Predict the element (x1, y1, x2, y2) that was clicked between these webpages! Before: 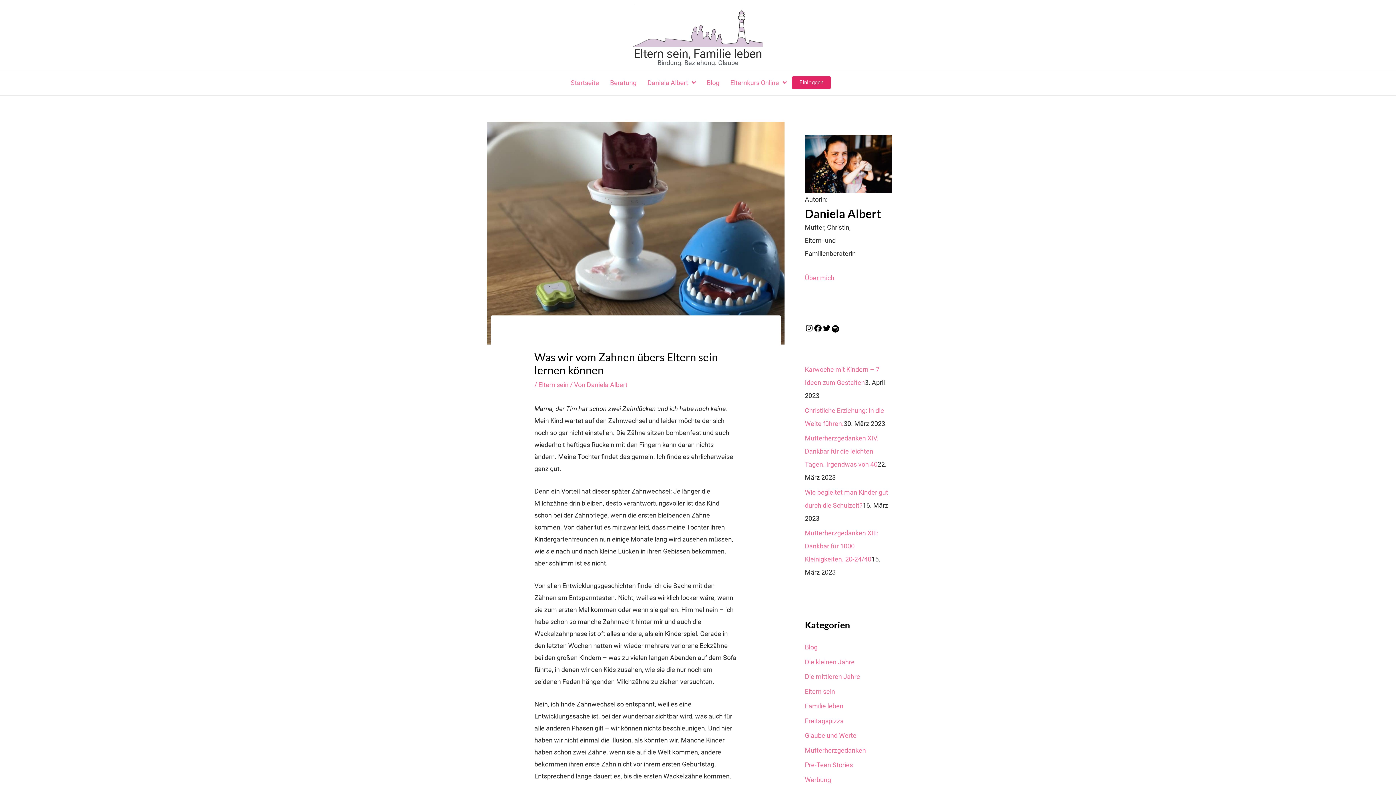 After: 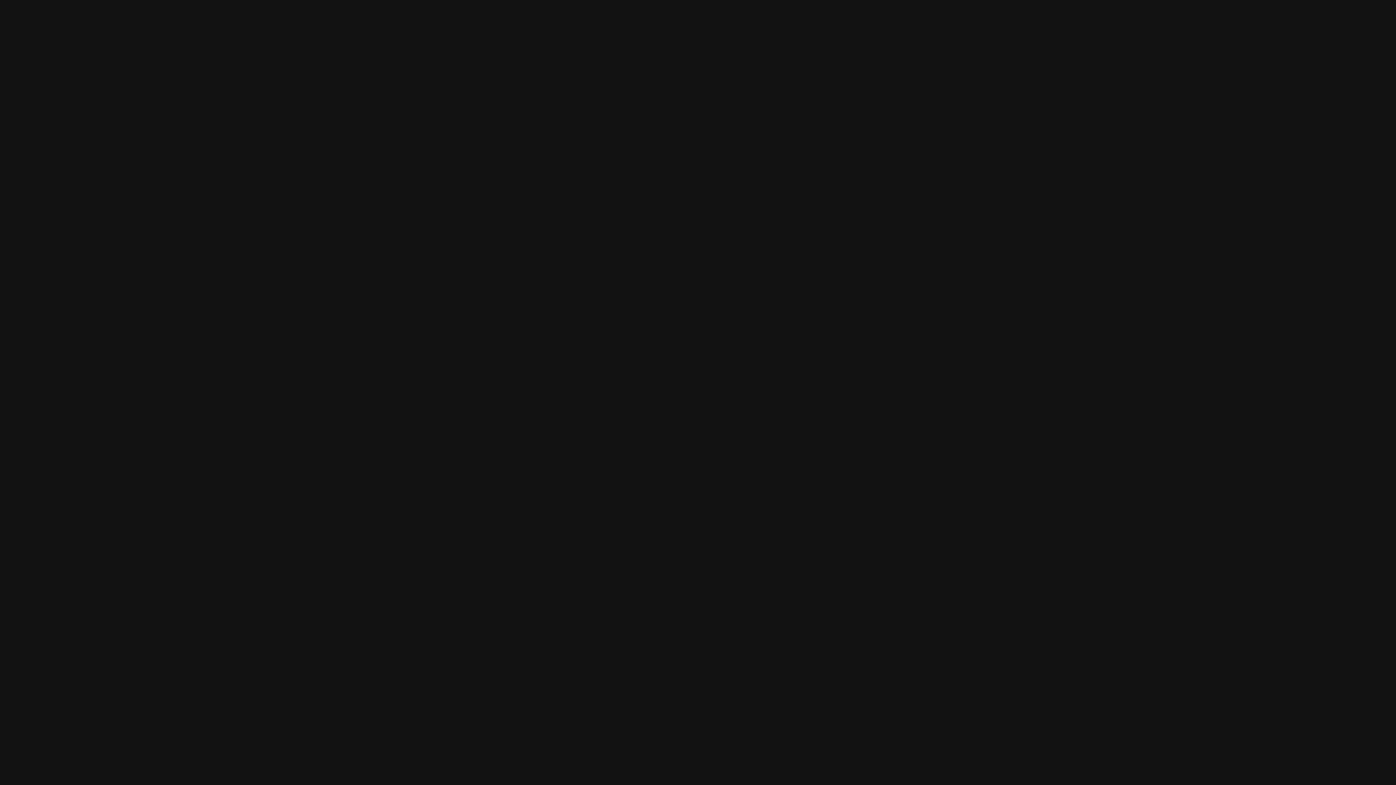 Action: bbox: (831, 327, 840, 335) label: Spotify